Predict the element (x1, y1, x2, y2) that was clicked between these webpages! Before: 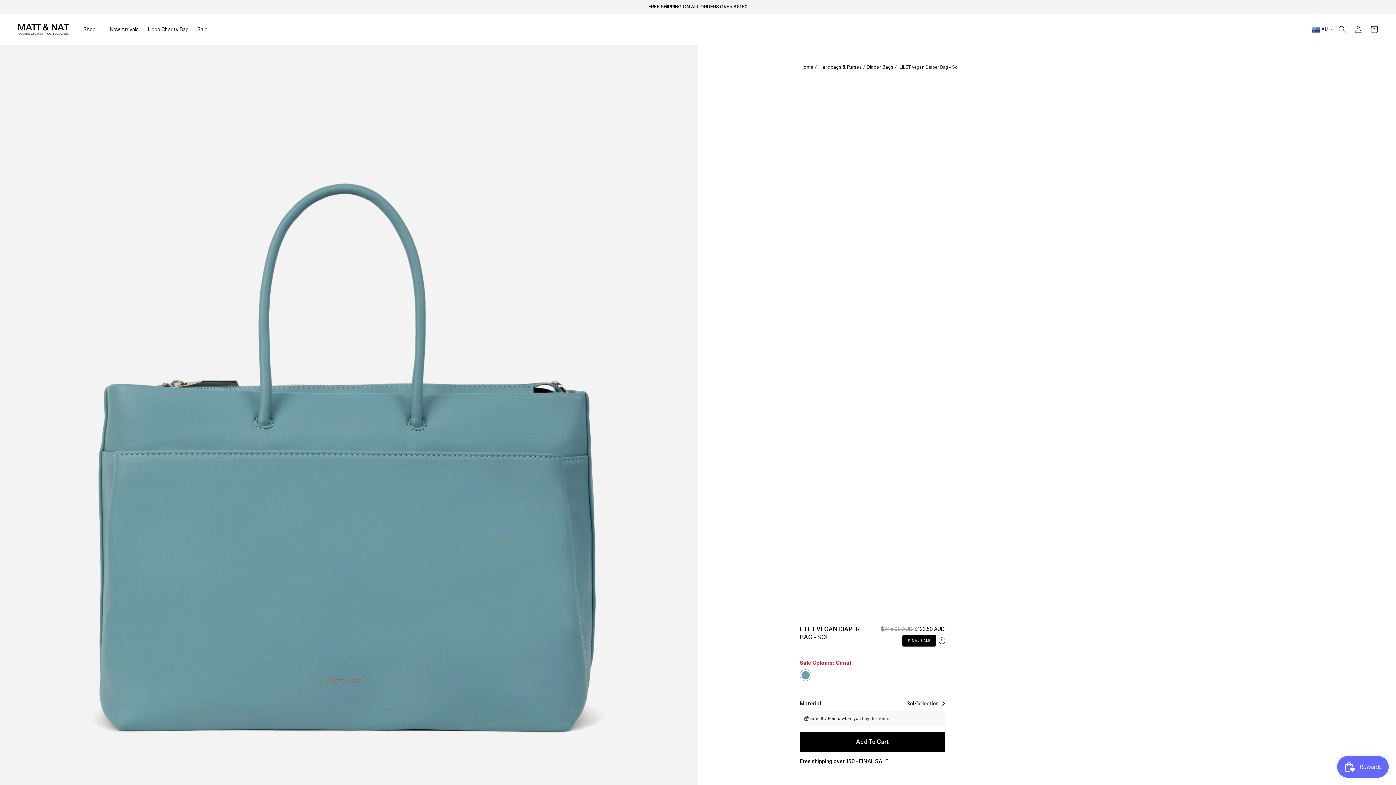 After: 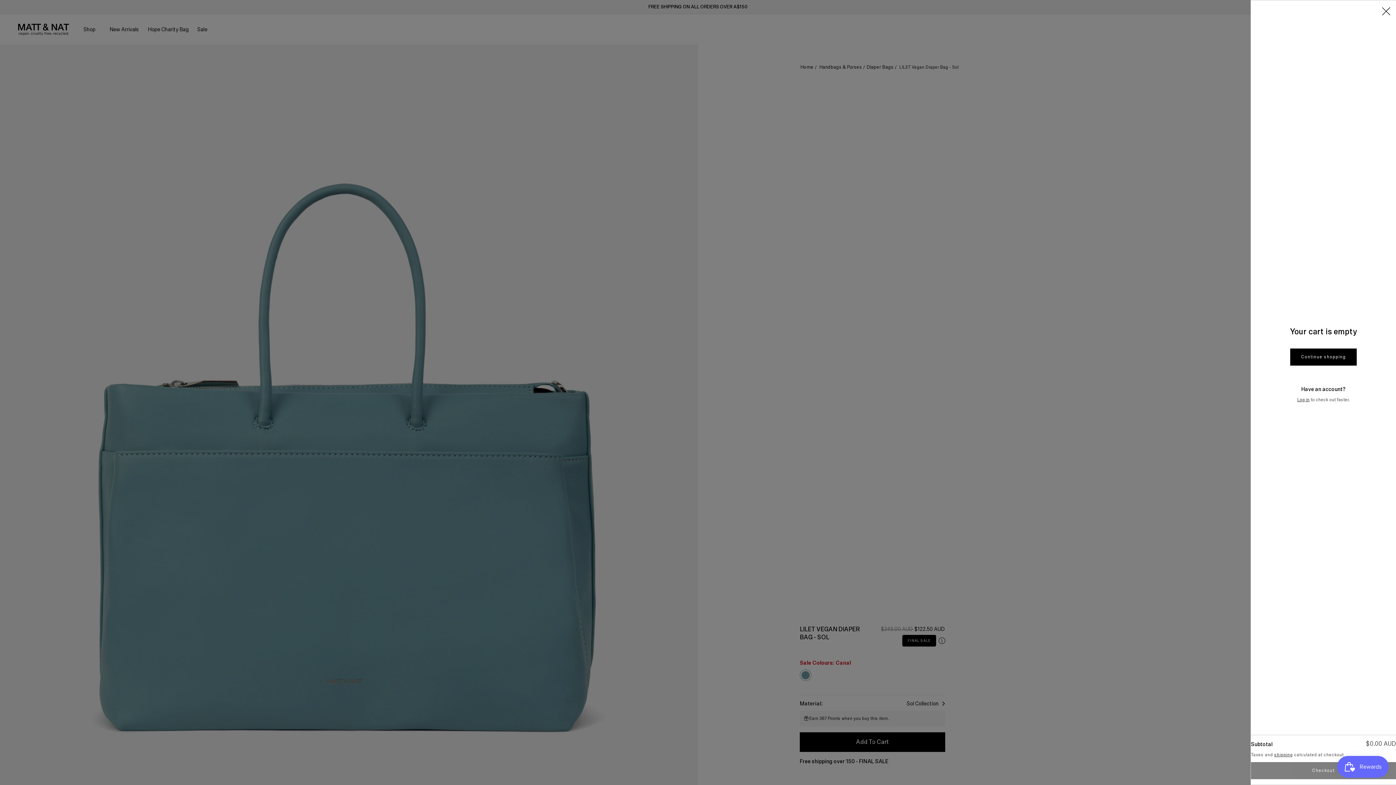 Action: label: Cart bbox: (1366, 21, 1382, 37)